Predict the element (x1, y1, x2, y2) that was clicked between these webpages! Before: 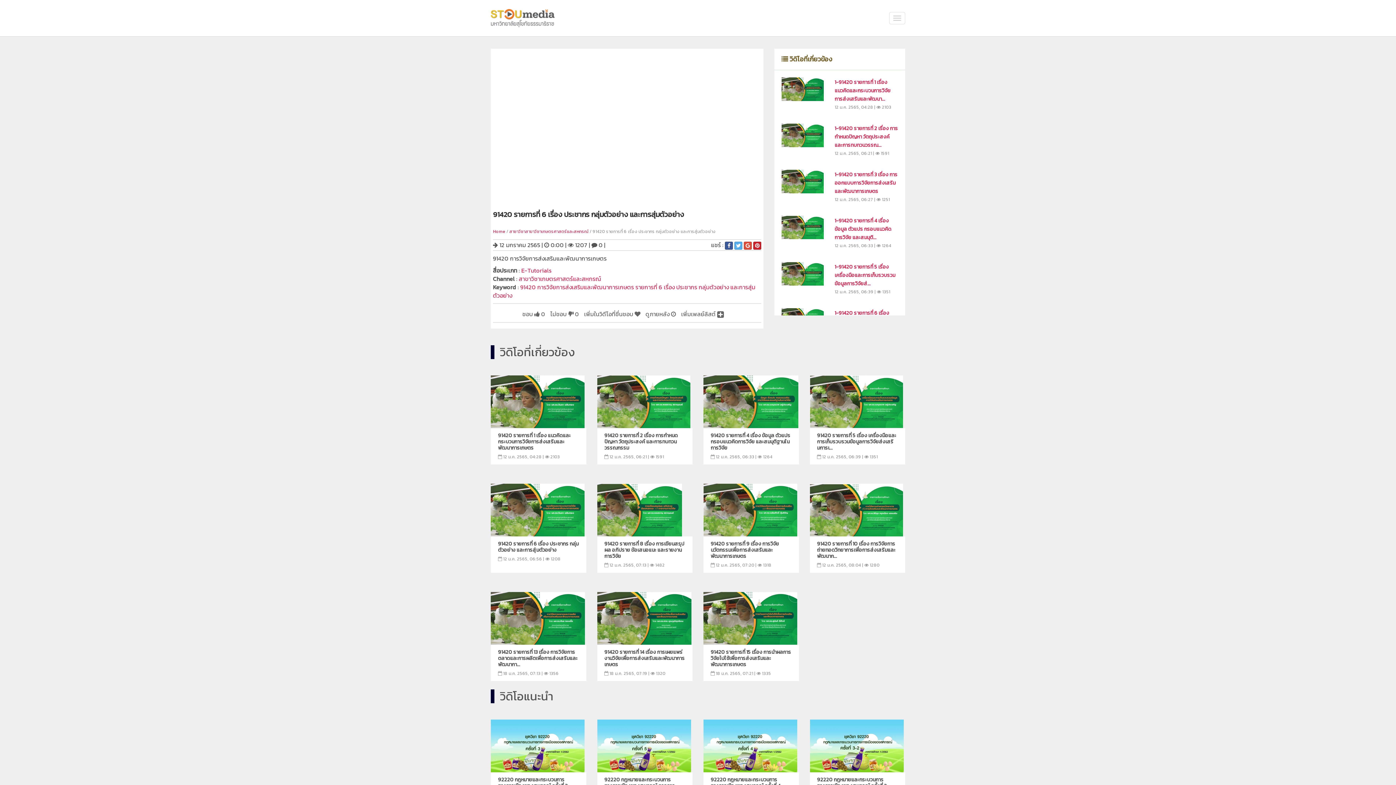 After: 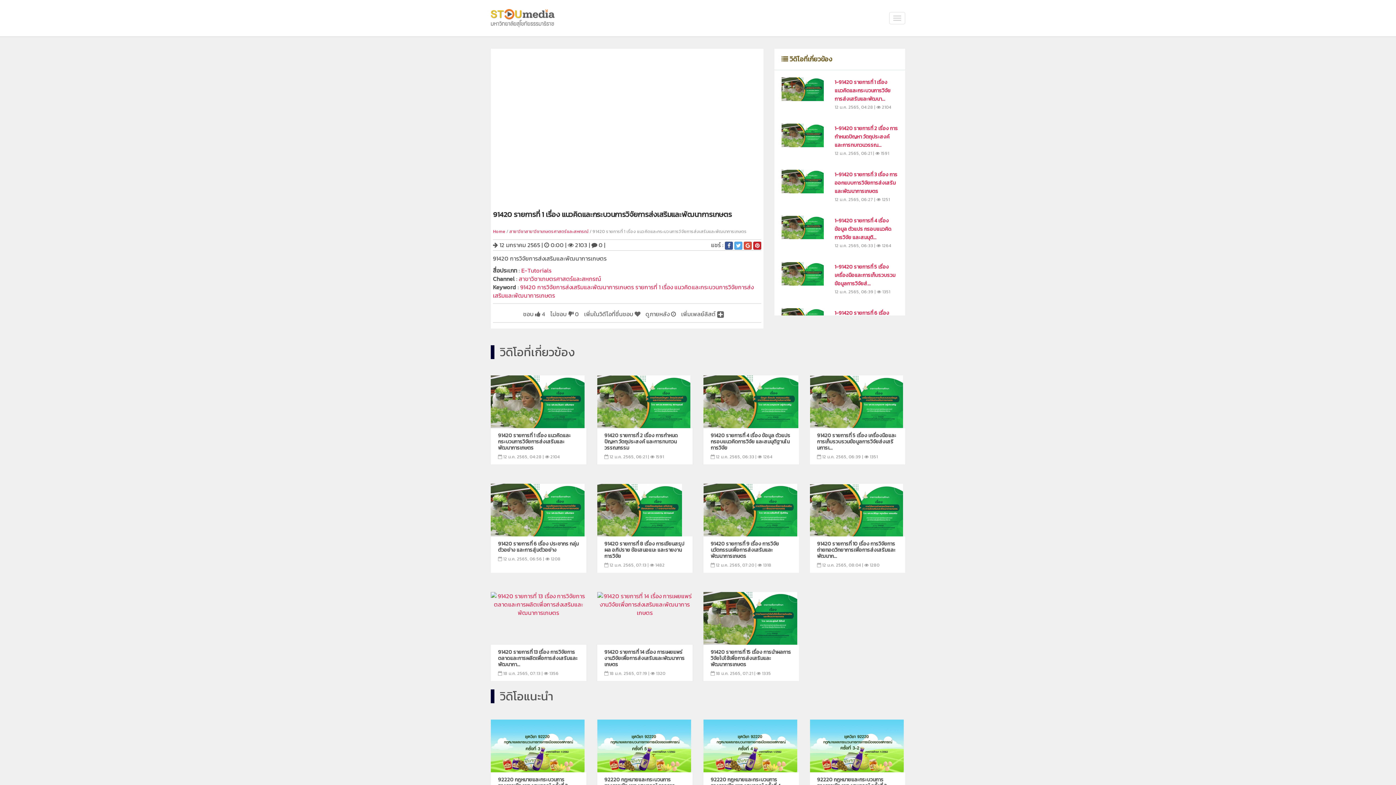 Action: bbox: (781, 77, 823, 101)